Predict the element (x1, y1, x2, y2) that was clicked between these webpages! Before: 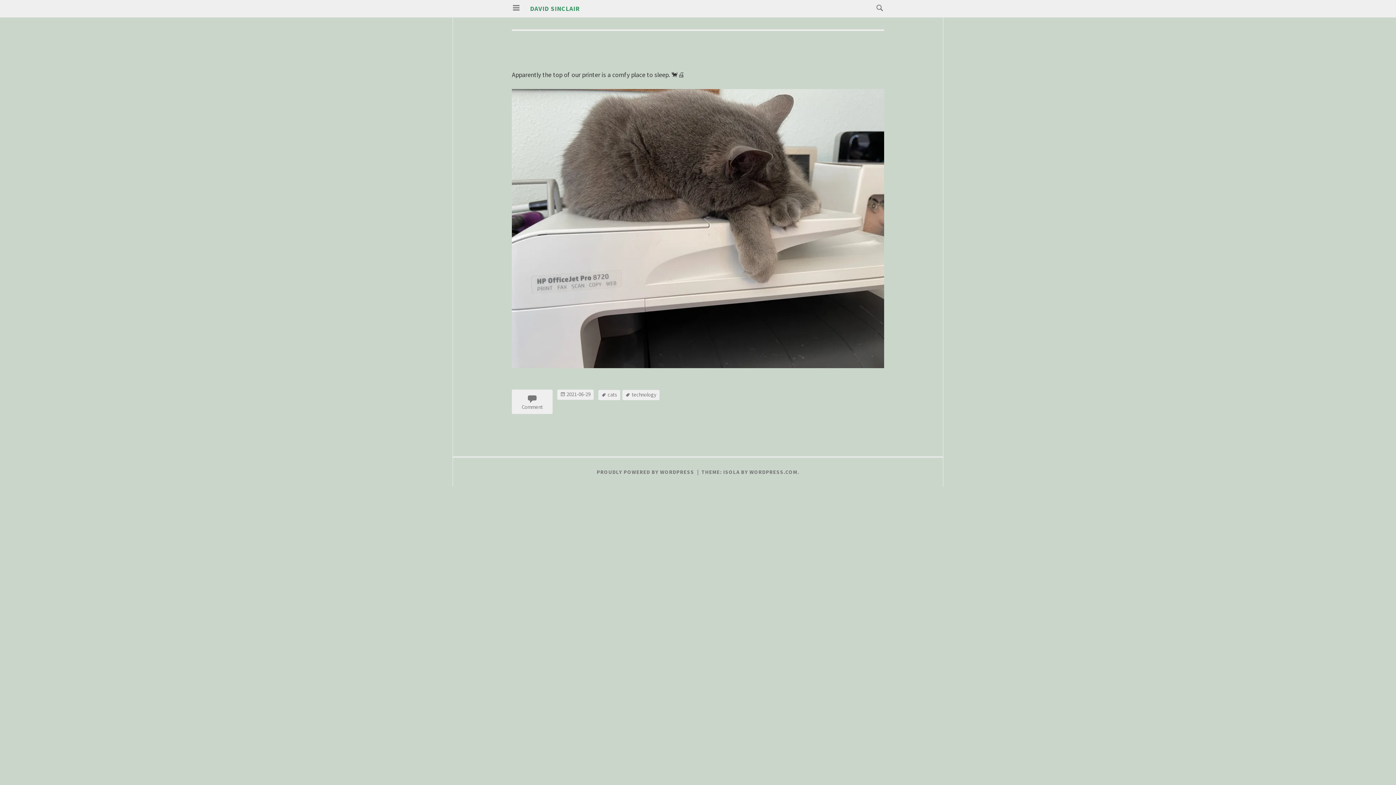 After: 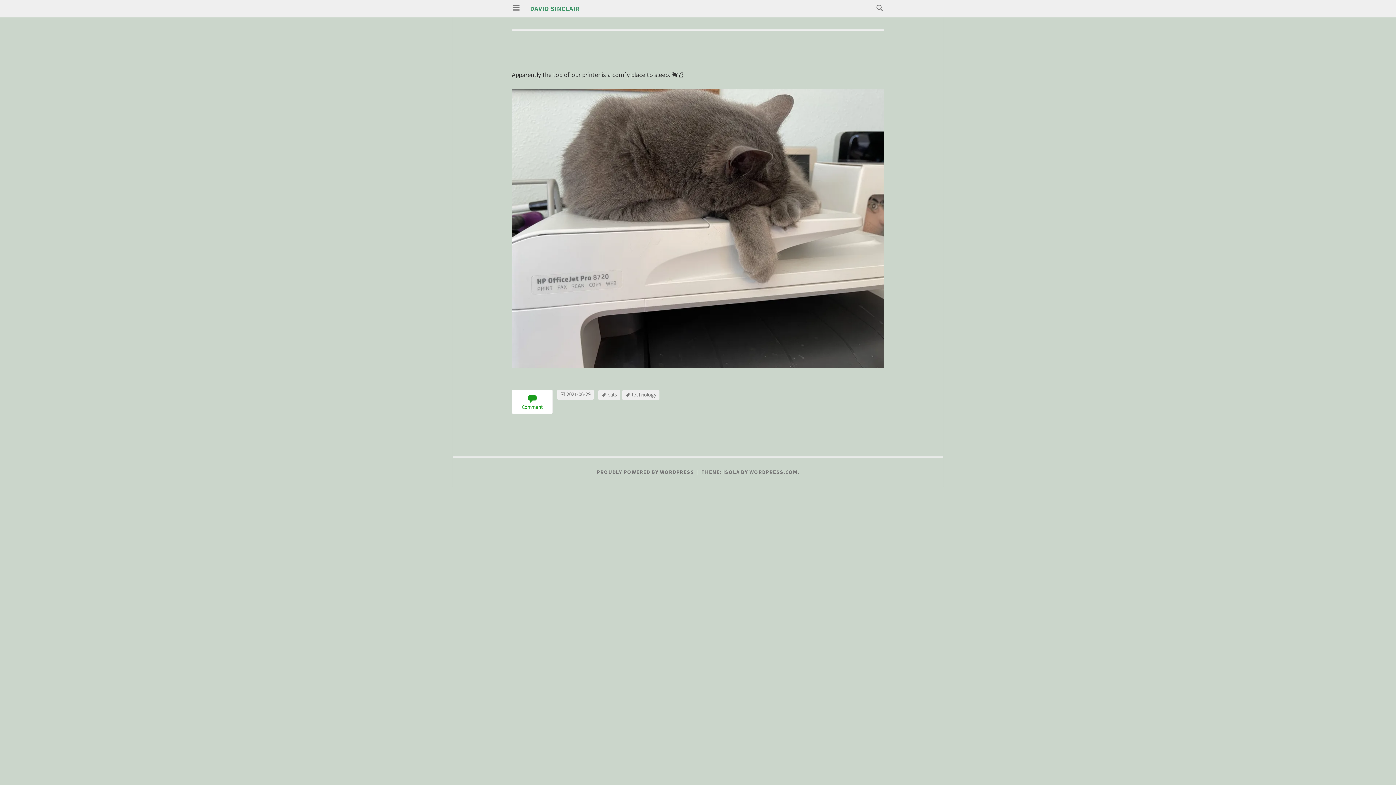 Action: bbox: (512, 389, 552, 414) label: Comment